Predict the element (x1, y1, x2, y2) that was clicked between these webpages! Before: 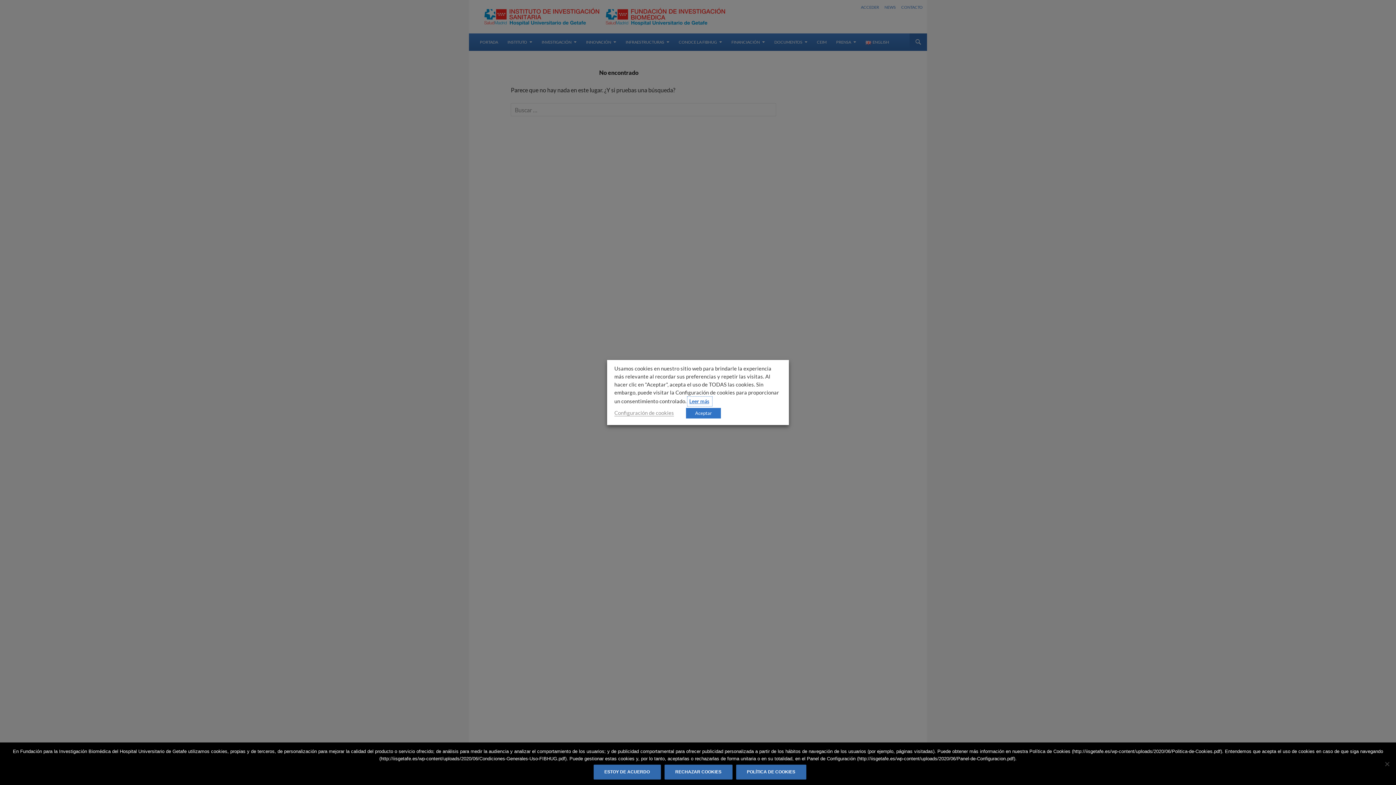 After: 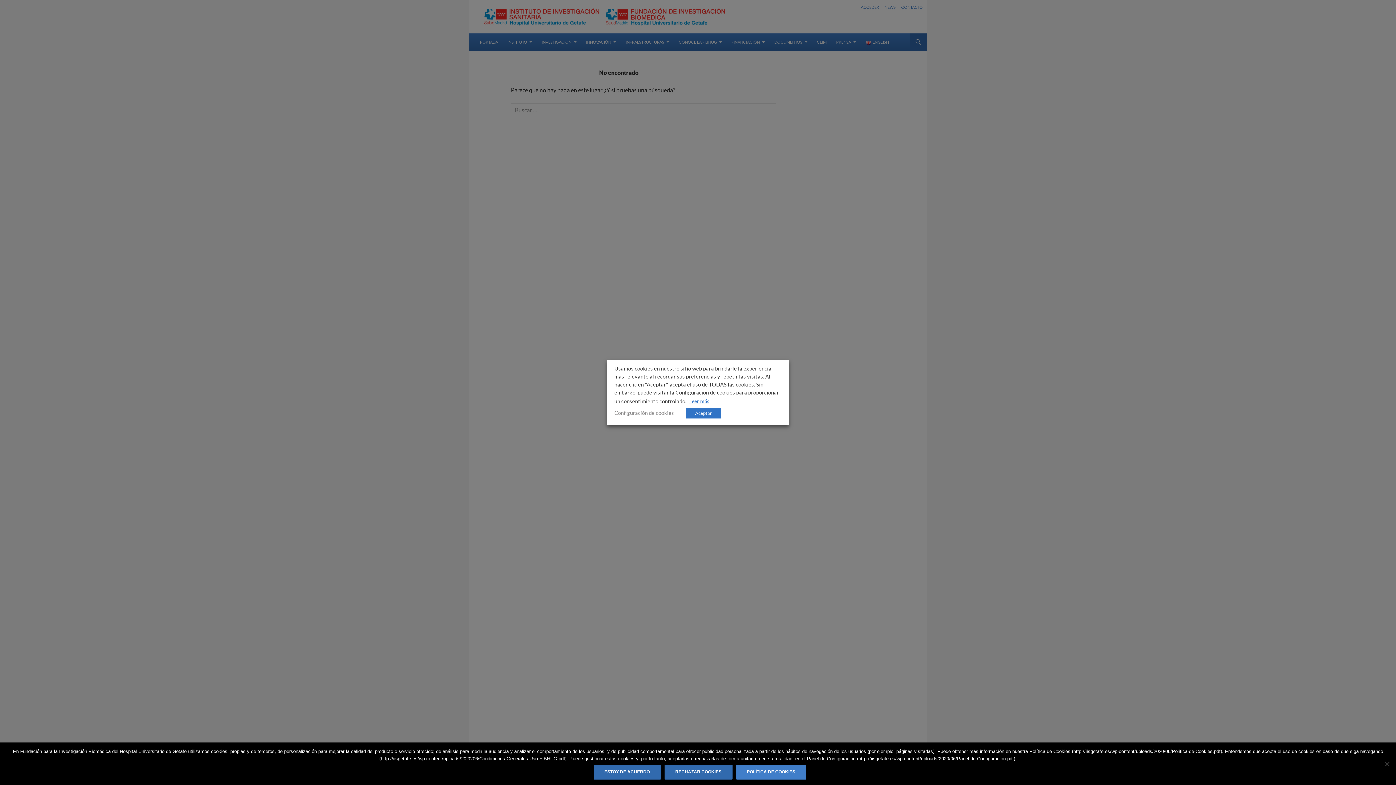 Action: bbox: (736, 765, 806, 780) label: Política de Cookies